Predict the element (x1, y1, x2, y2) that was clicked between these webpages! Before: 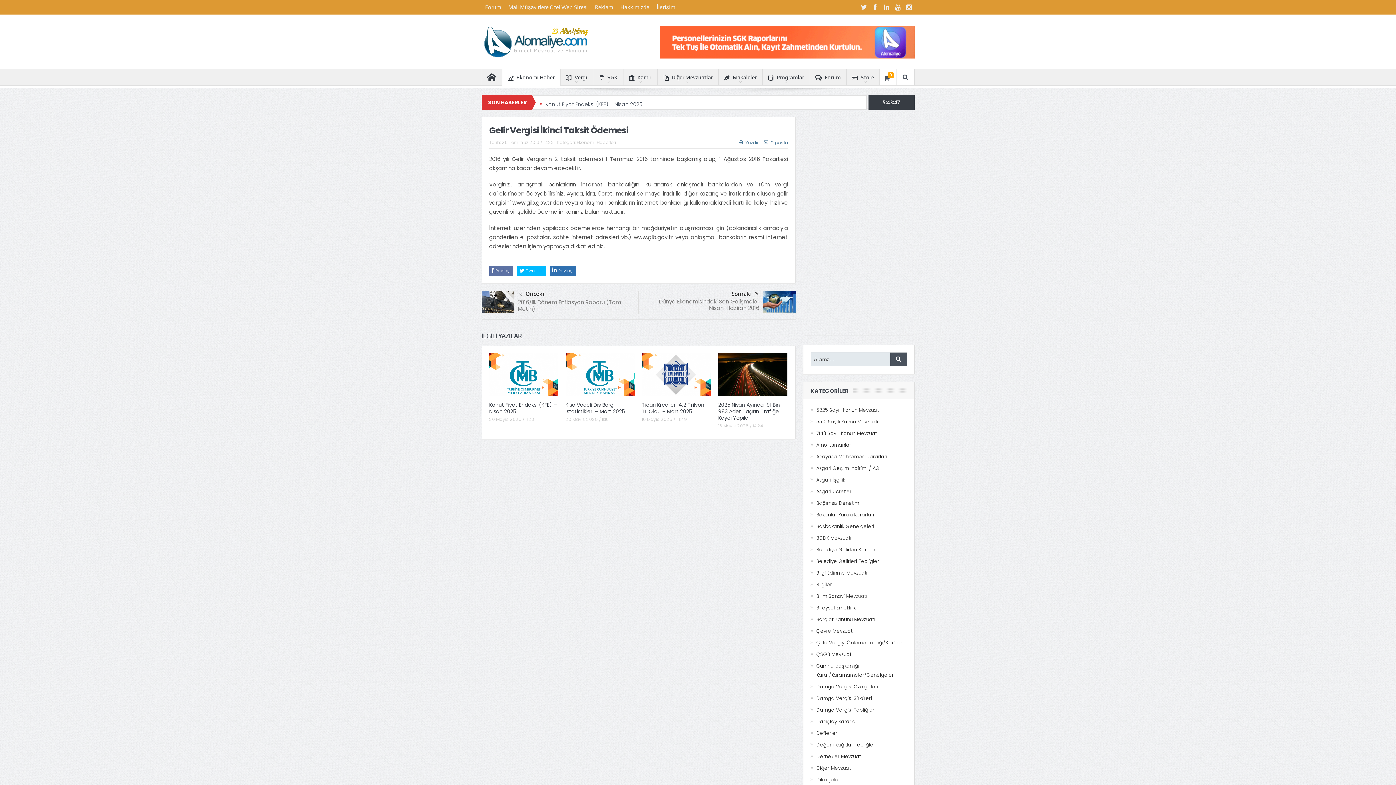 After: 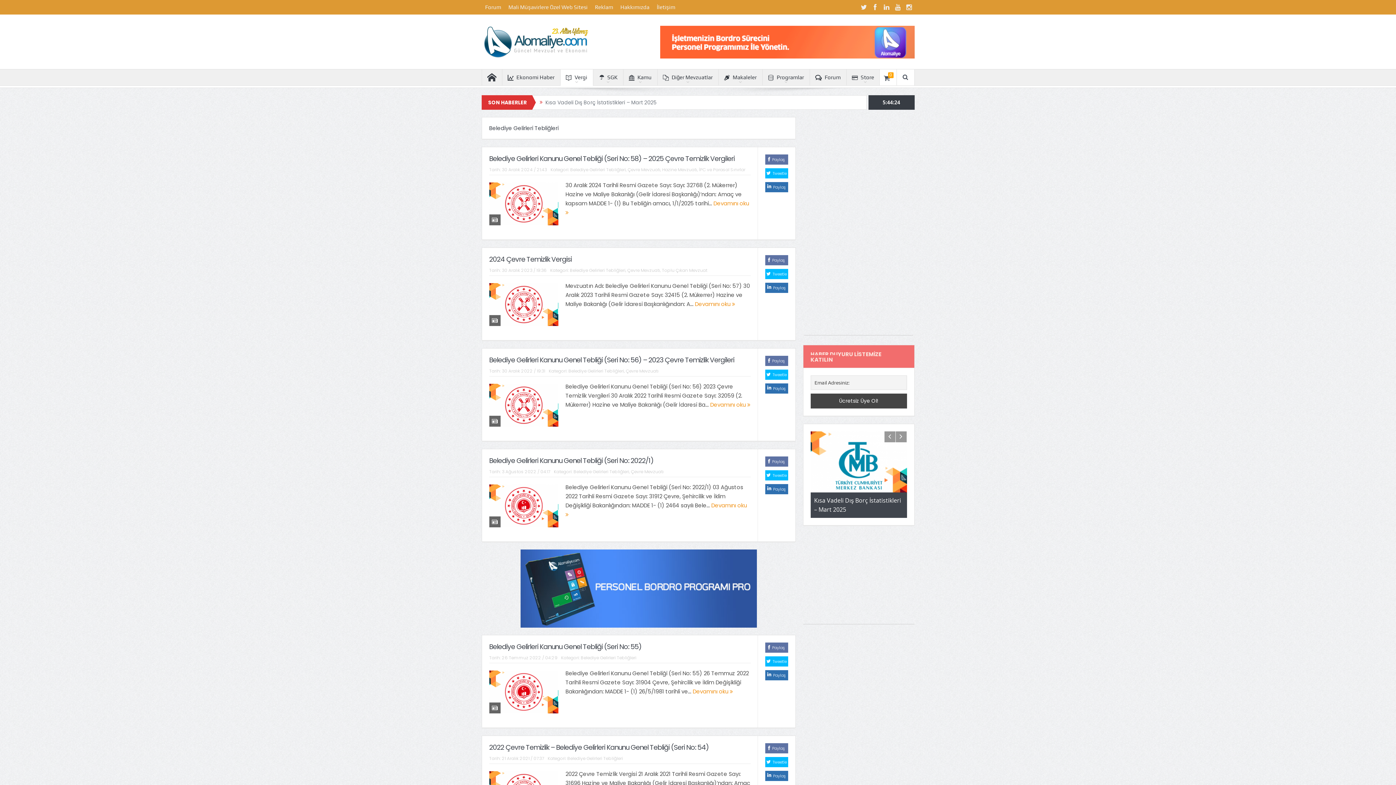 Action: label: Belediye Gelirleri Tebliğleri bbox: (816, 558, 880, 565)